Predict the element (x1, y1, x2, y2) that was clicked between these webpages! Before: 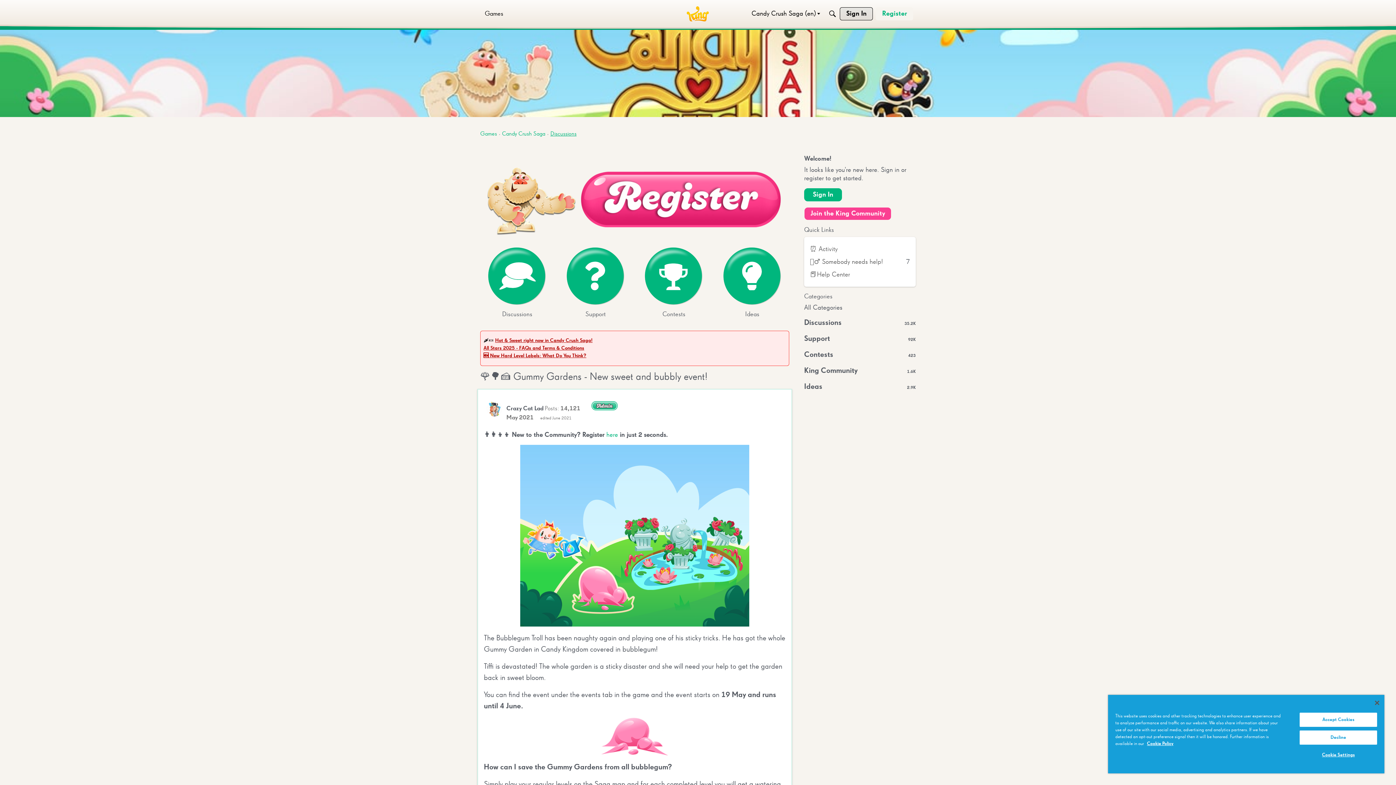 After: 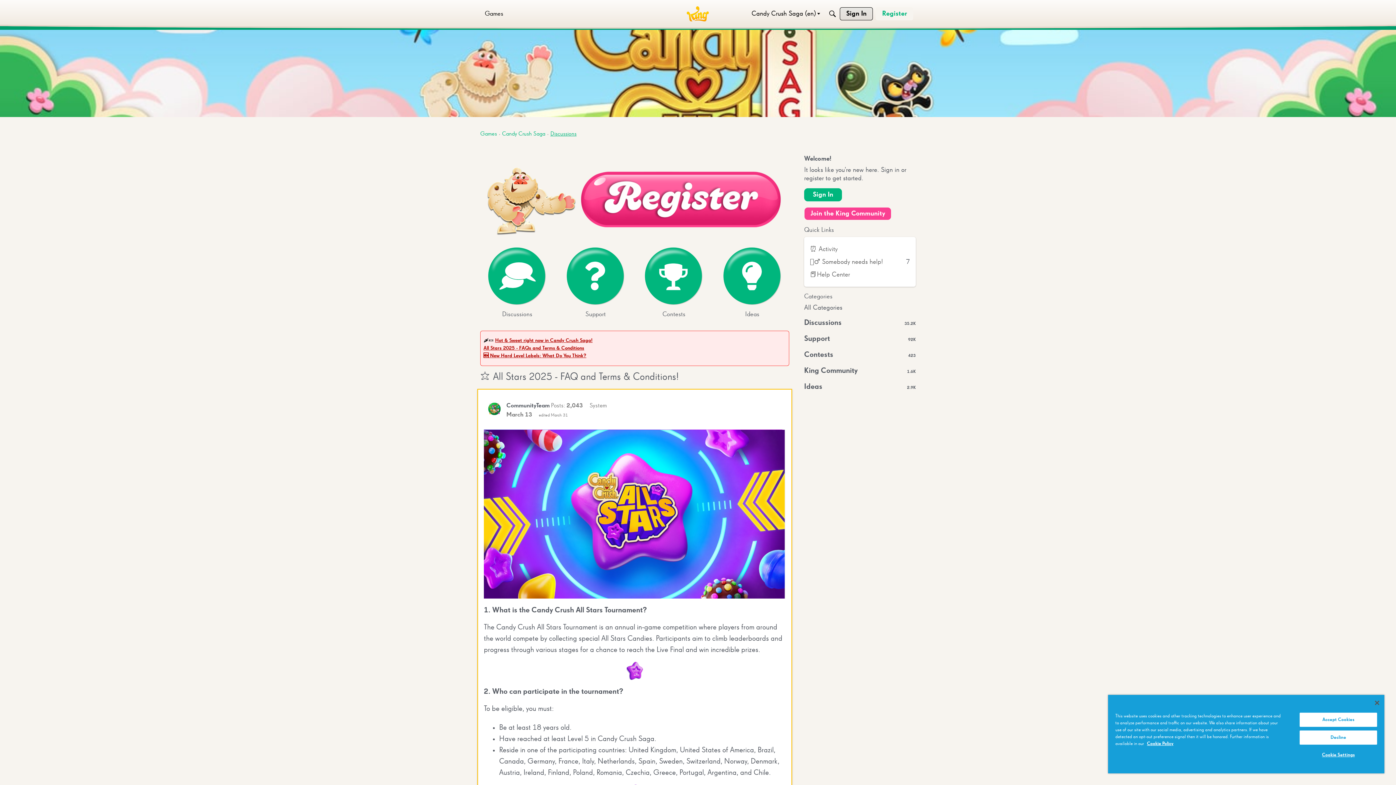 Action: bbox: (483, 345, 584, 351) label: All Stars 2025 - FAQs and Terms & Conditions